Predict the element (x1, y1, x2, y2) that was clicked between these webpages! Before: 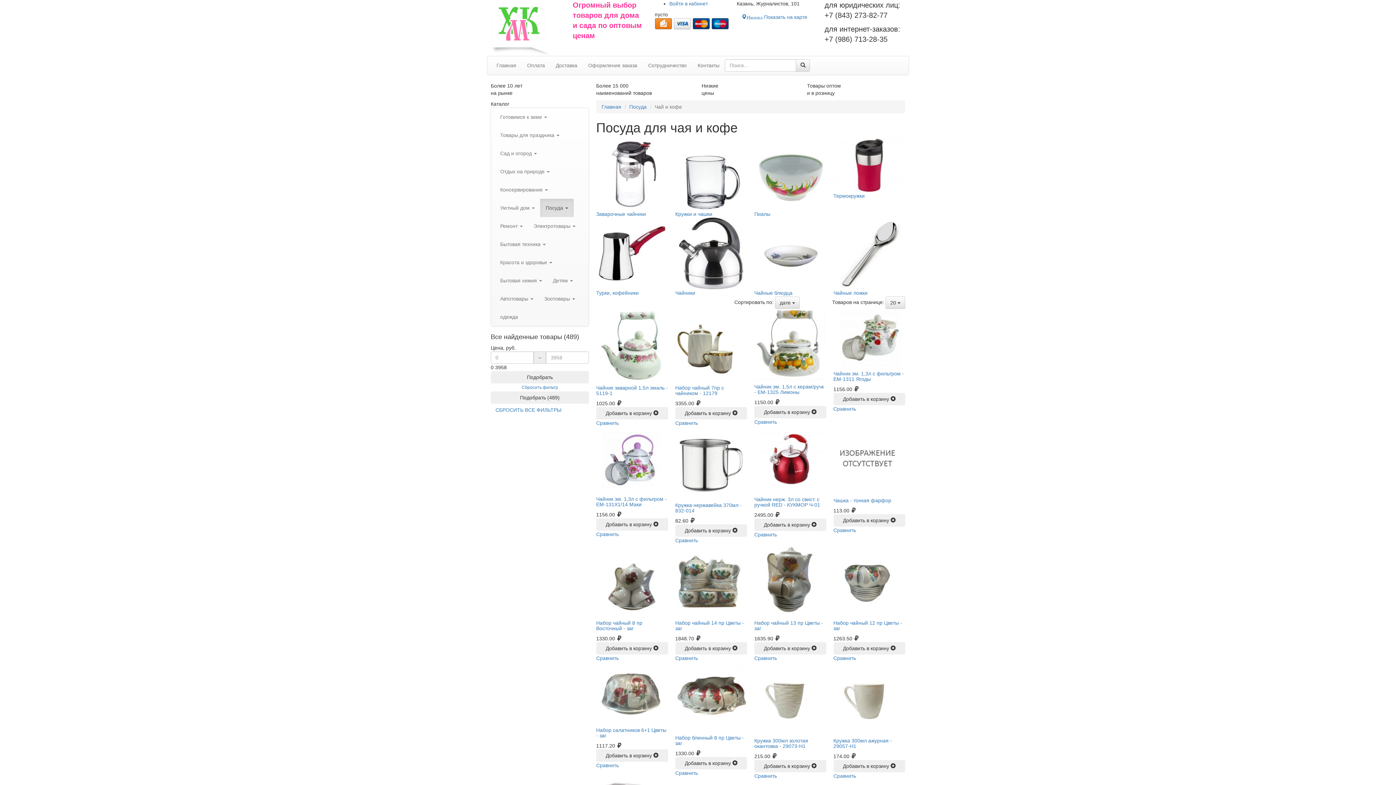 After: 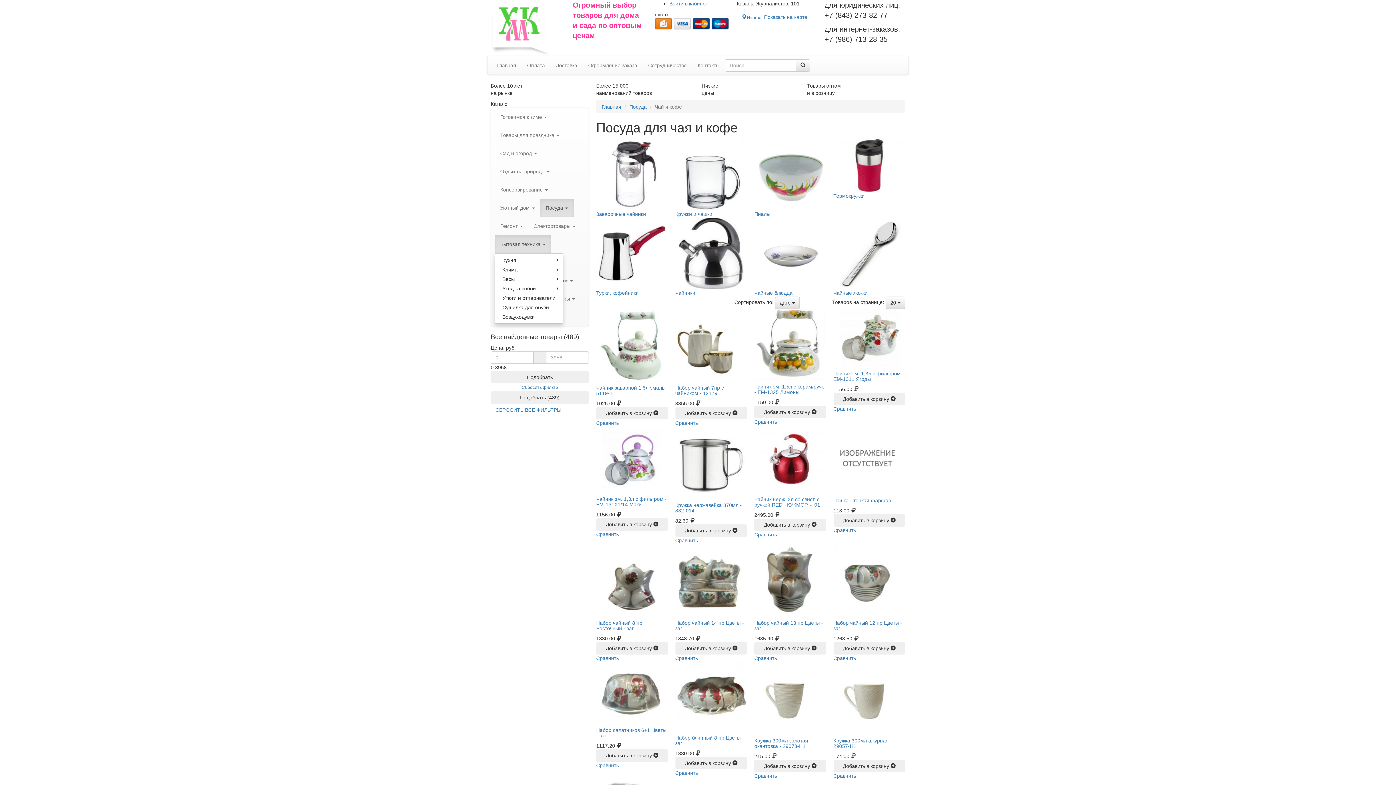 Action: label: Бытовая техника  bbox: (494, 235, 551, 253)